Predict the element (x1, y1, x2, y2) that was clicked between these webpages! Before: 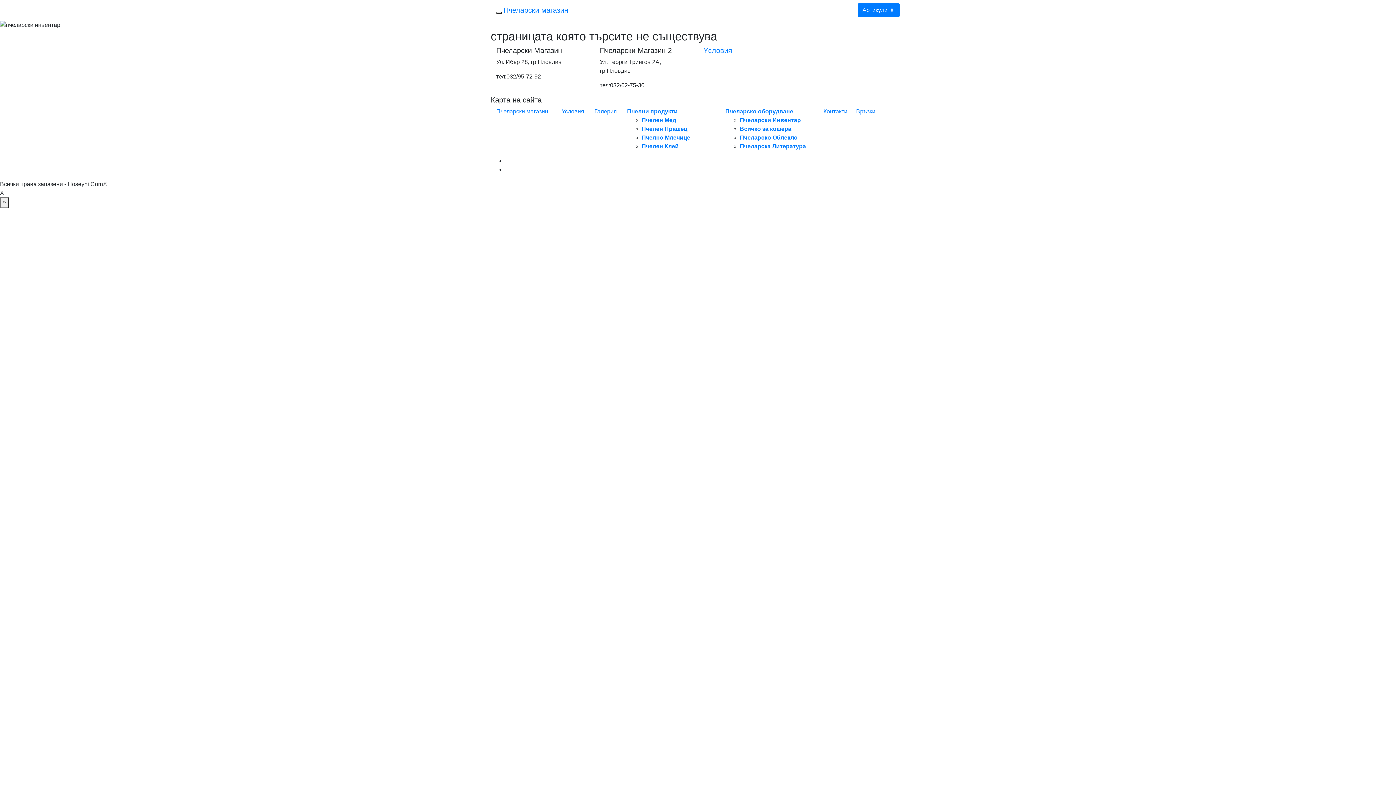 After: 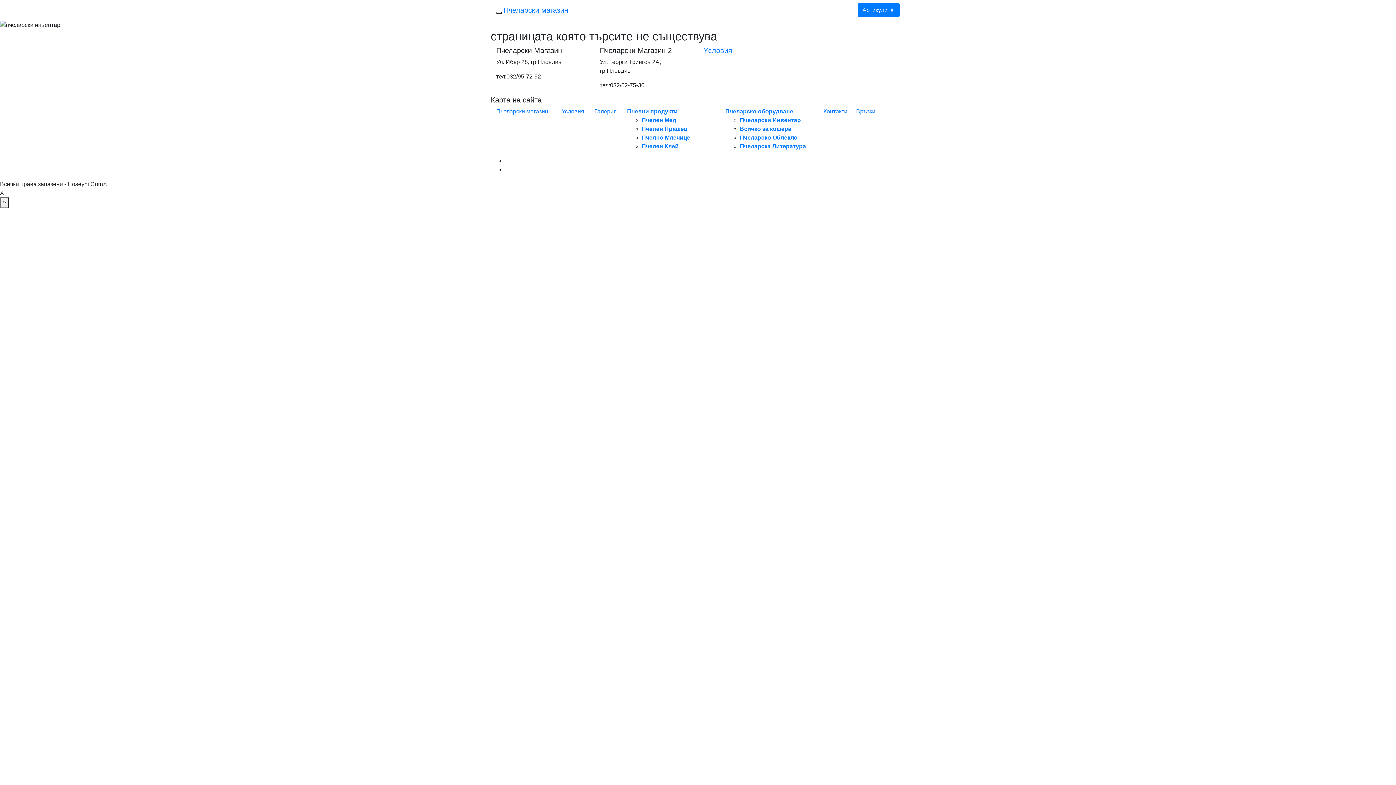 Action: bbox: (740, 134, 797, 140) label: Пчеларско Облекло